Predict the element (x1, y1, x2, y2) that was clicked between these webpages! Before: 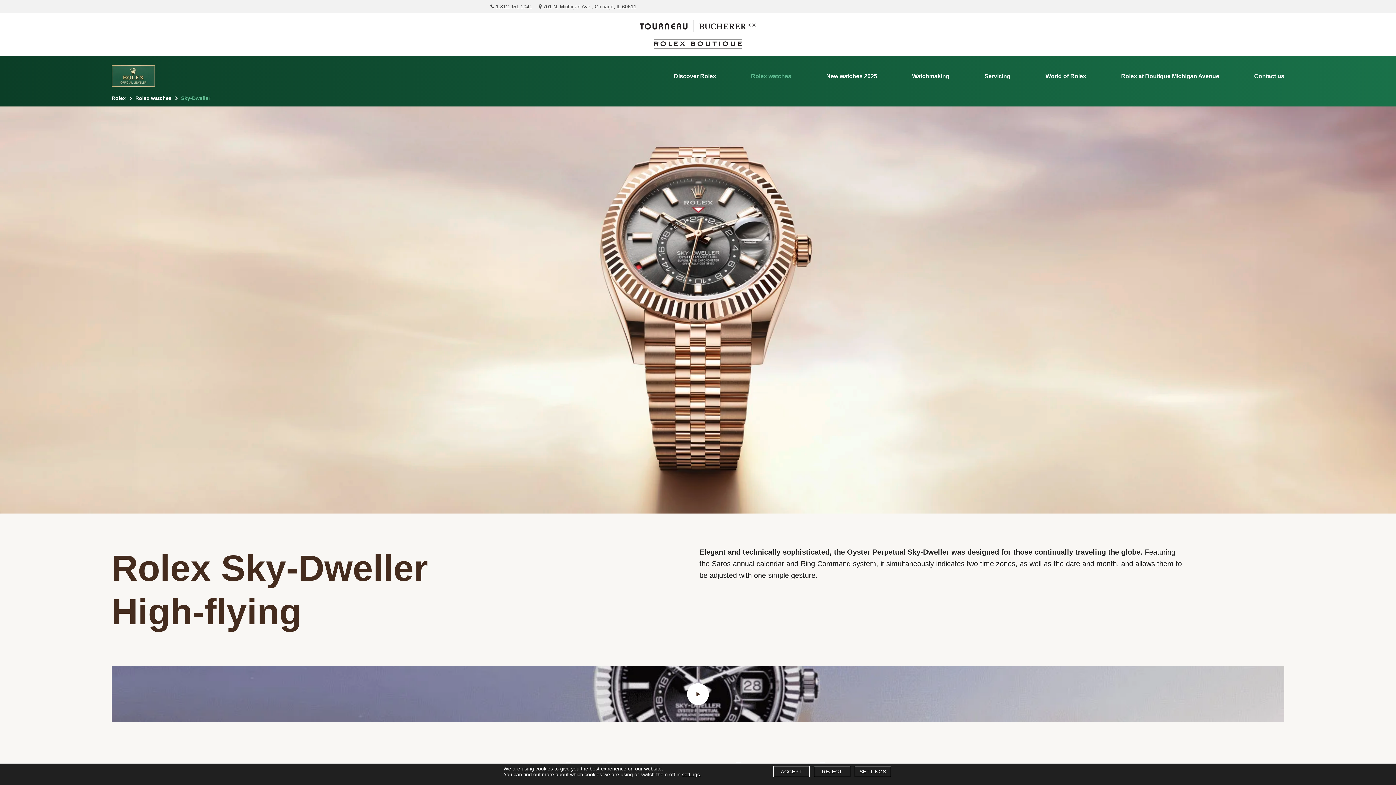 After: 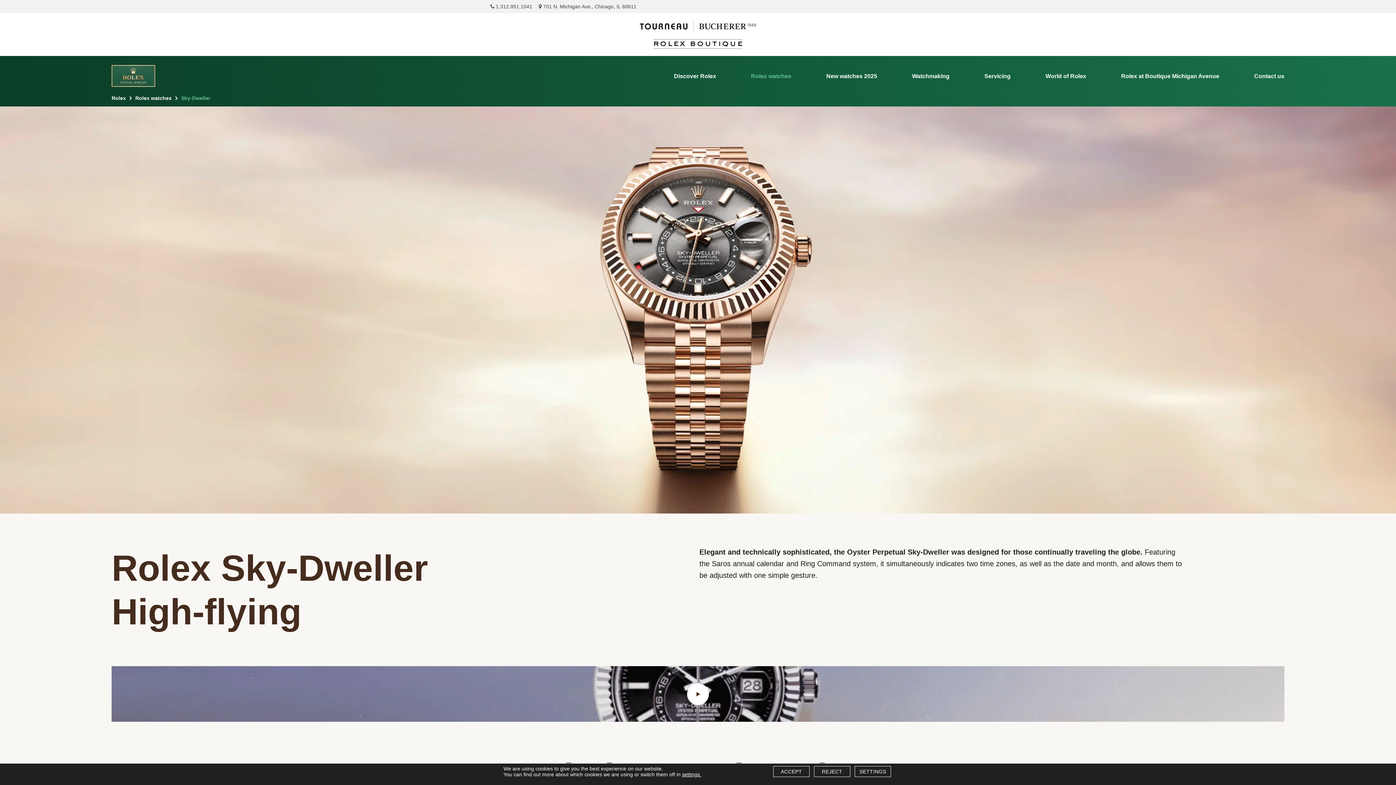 Action: label:  1.312.951.1041 bbox: (489, 3, 533, 9)